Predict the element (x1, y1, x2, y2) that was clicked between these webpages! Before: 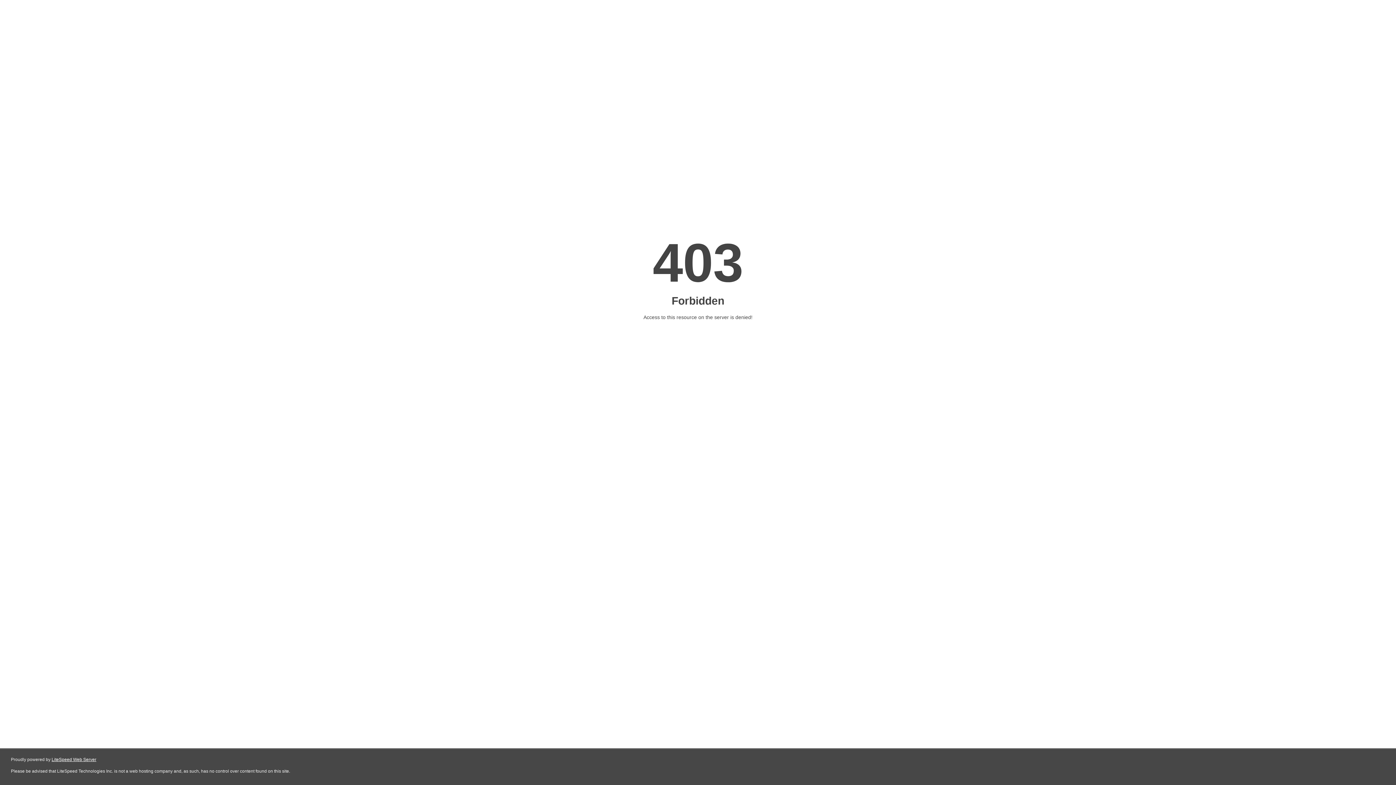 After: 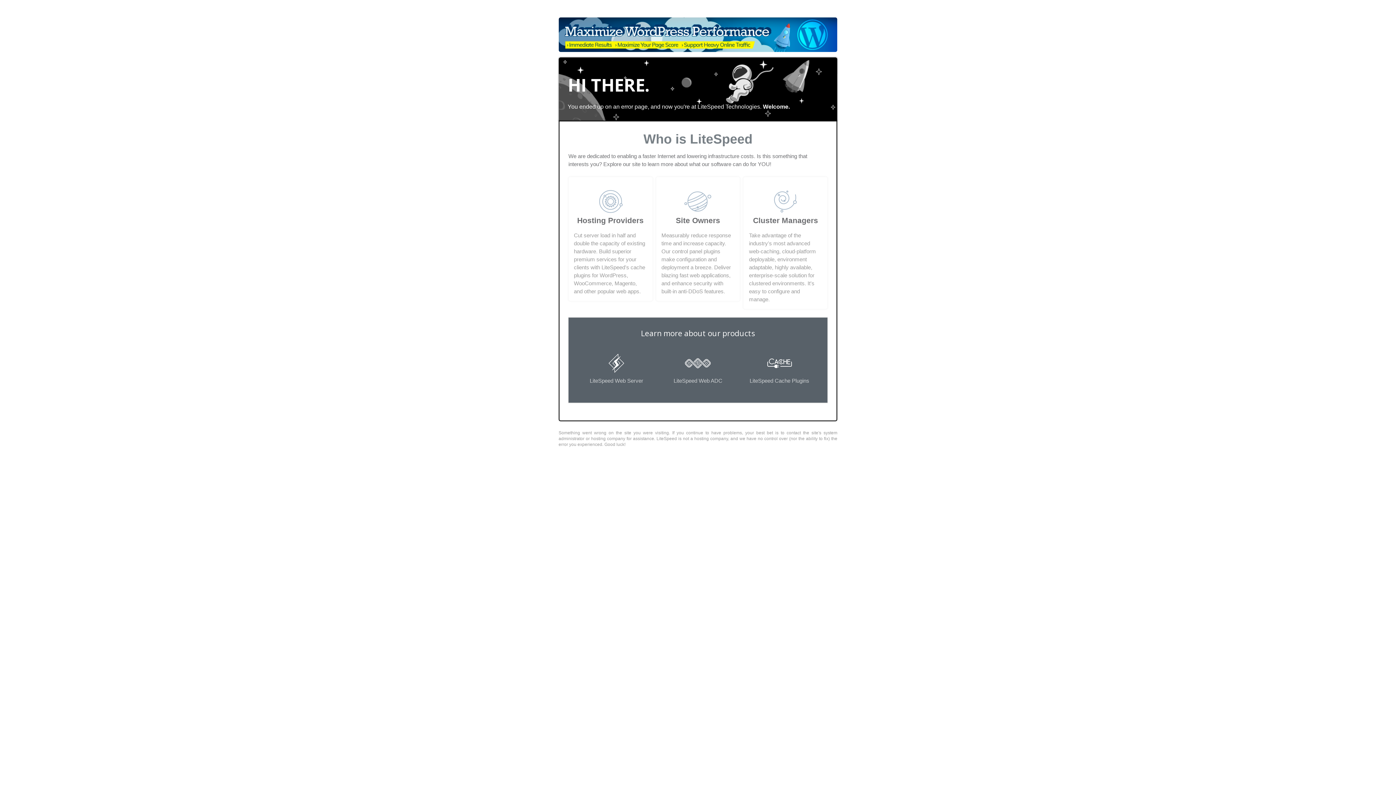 Action: label: LiteSpeed Web Server bbox: (51, 757, 96, 762)